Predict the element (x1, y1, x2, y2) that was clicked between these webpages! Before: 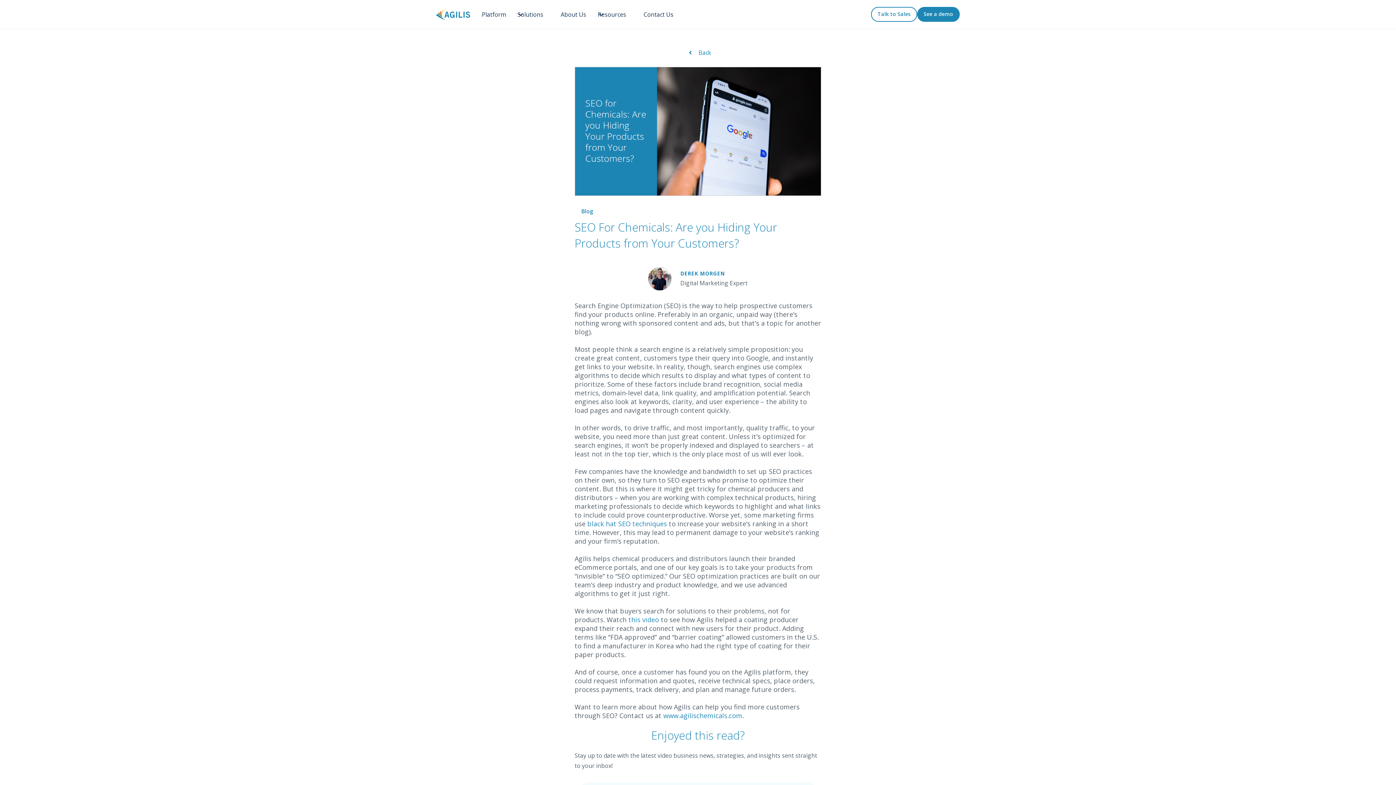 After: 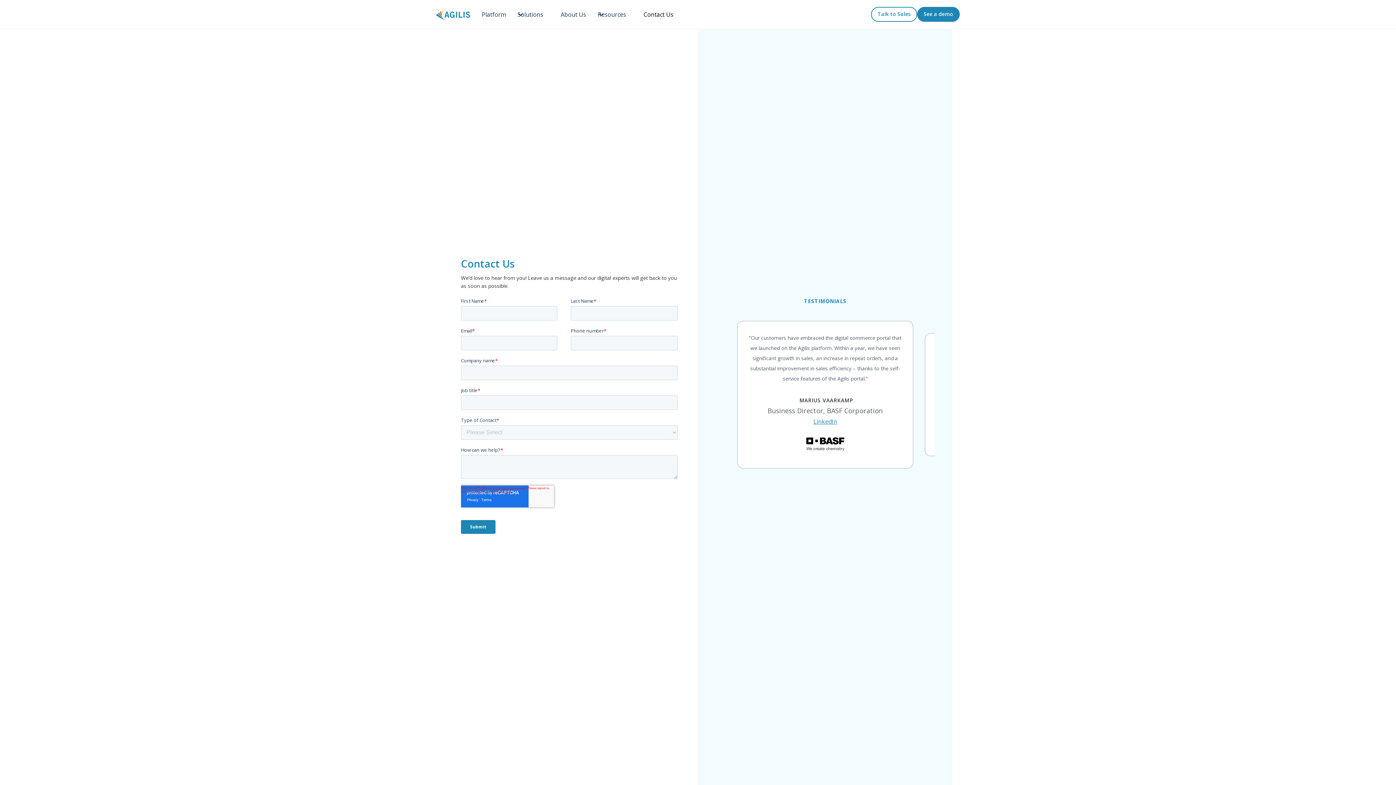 Action: bbox: (871, 6, 917, 21) label: Talk to Sales